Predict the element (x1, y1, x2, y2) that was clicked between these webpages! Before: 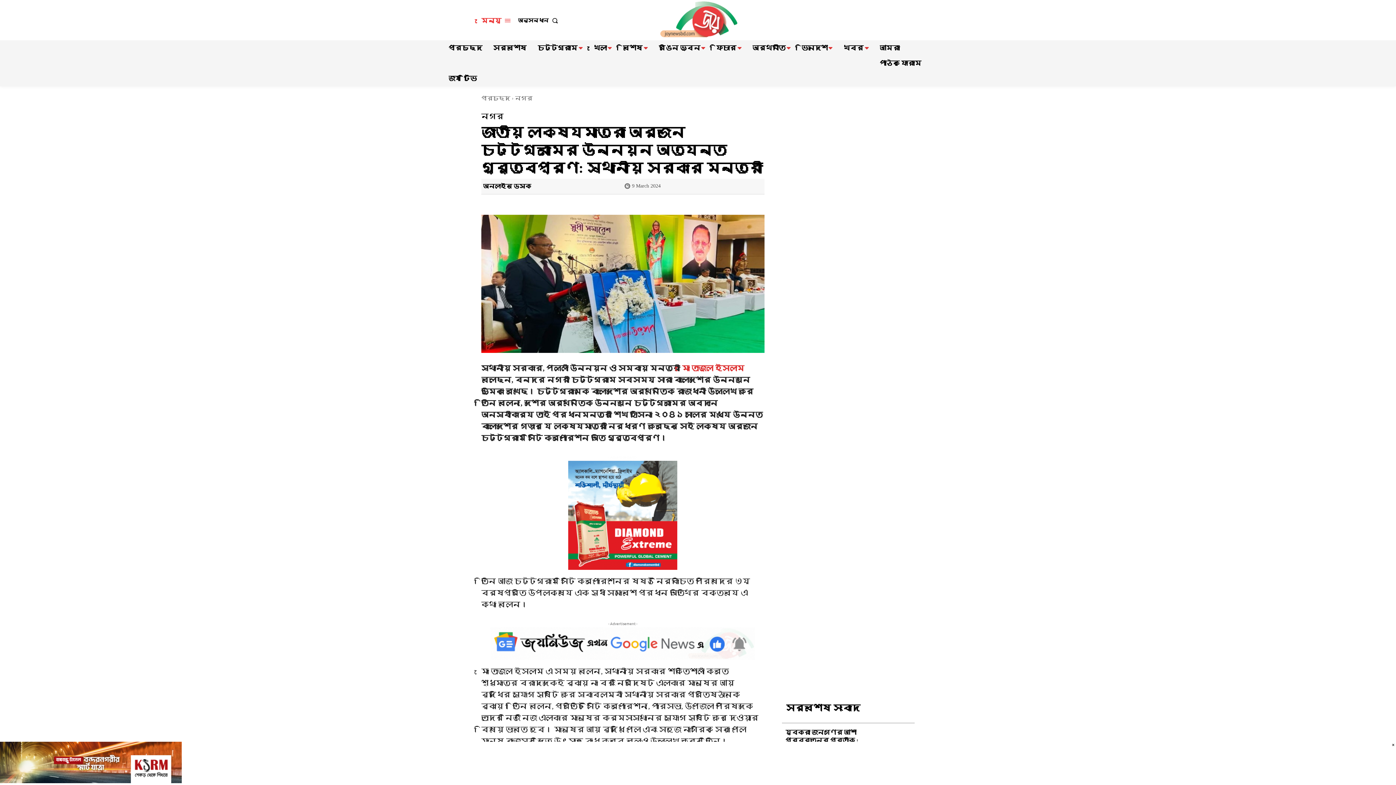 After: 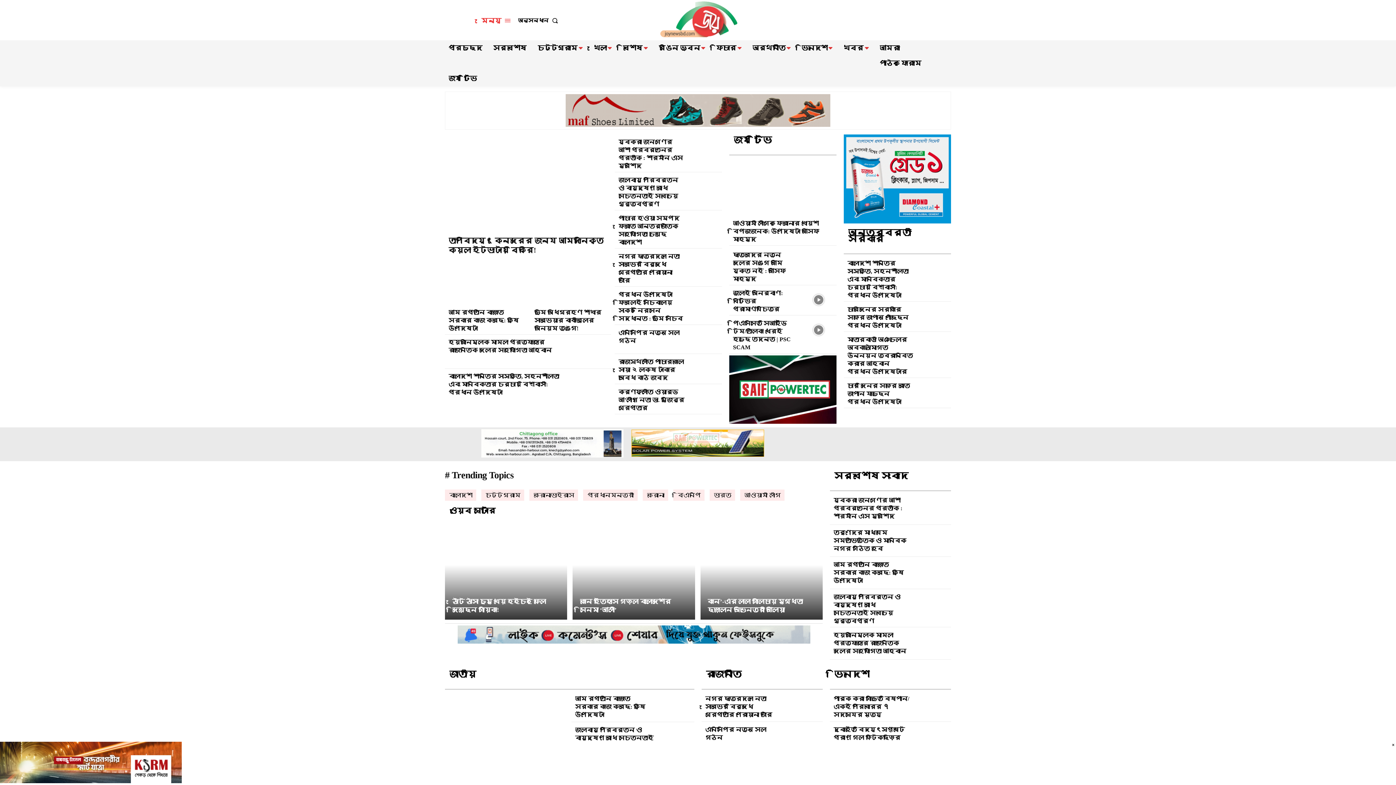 Action: bbox: (615, 0, 782, 38)